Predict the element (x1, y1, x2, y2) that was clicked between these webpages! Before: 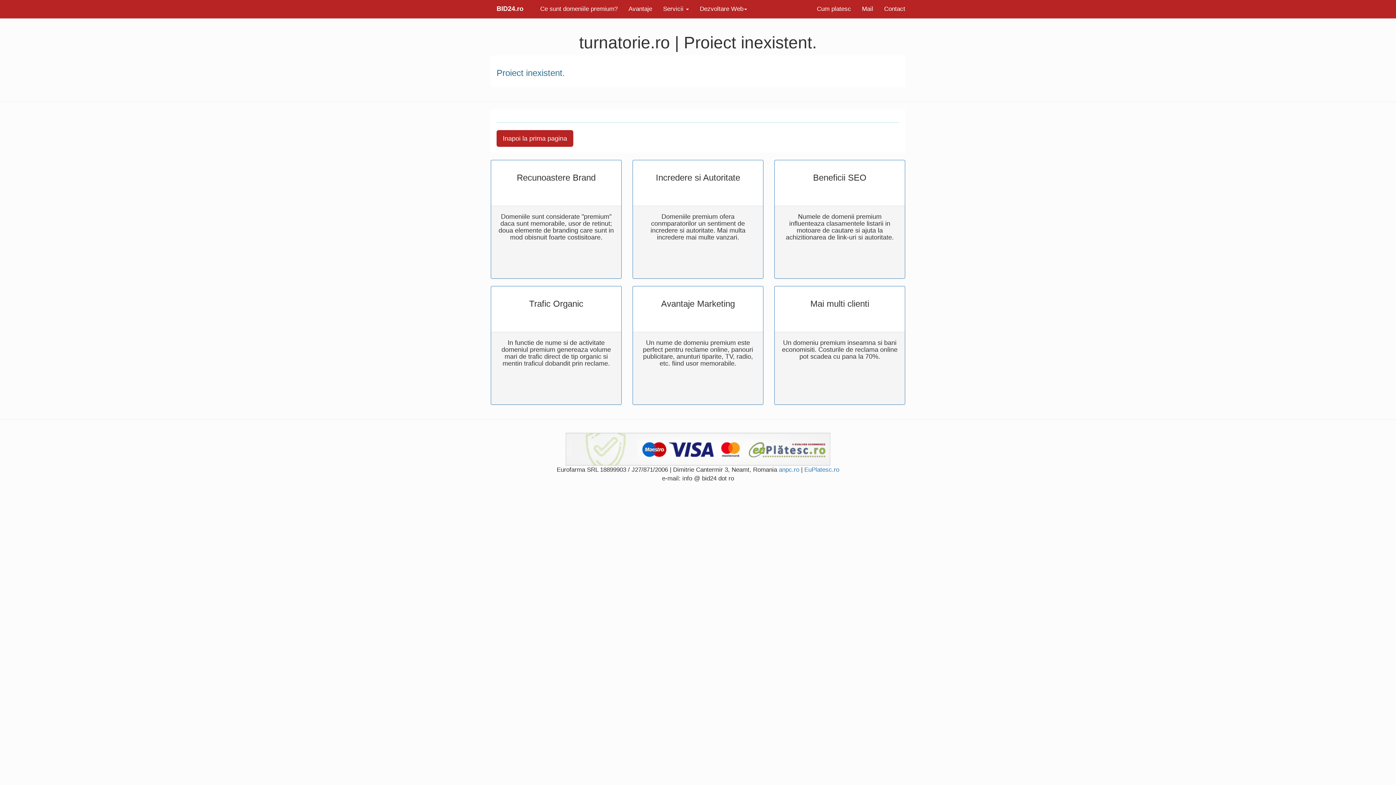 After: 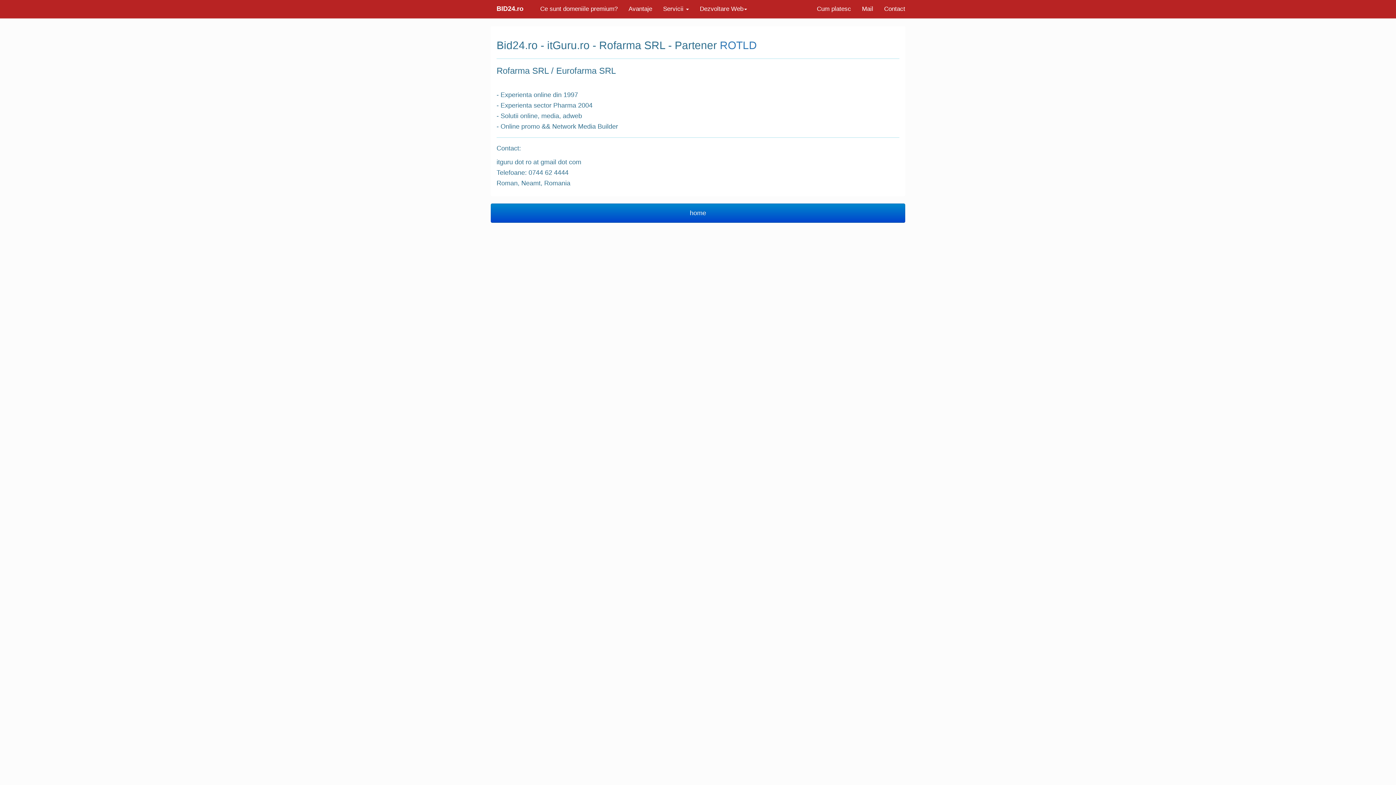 Action: label: Contact bbox: (878, 0, 910, 18)